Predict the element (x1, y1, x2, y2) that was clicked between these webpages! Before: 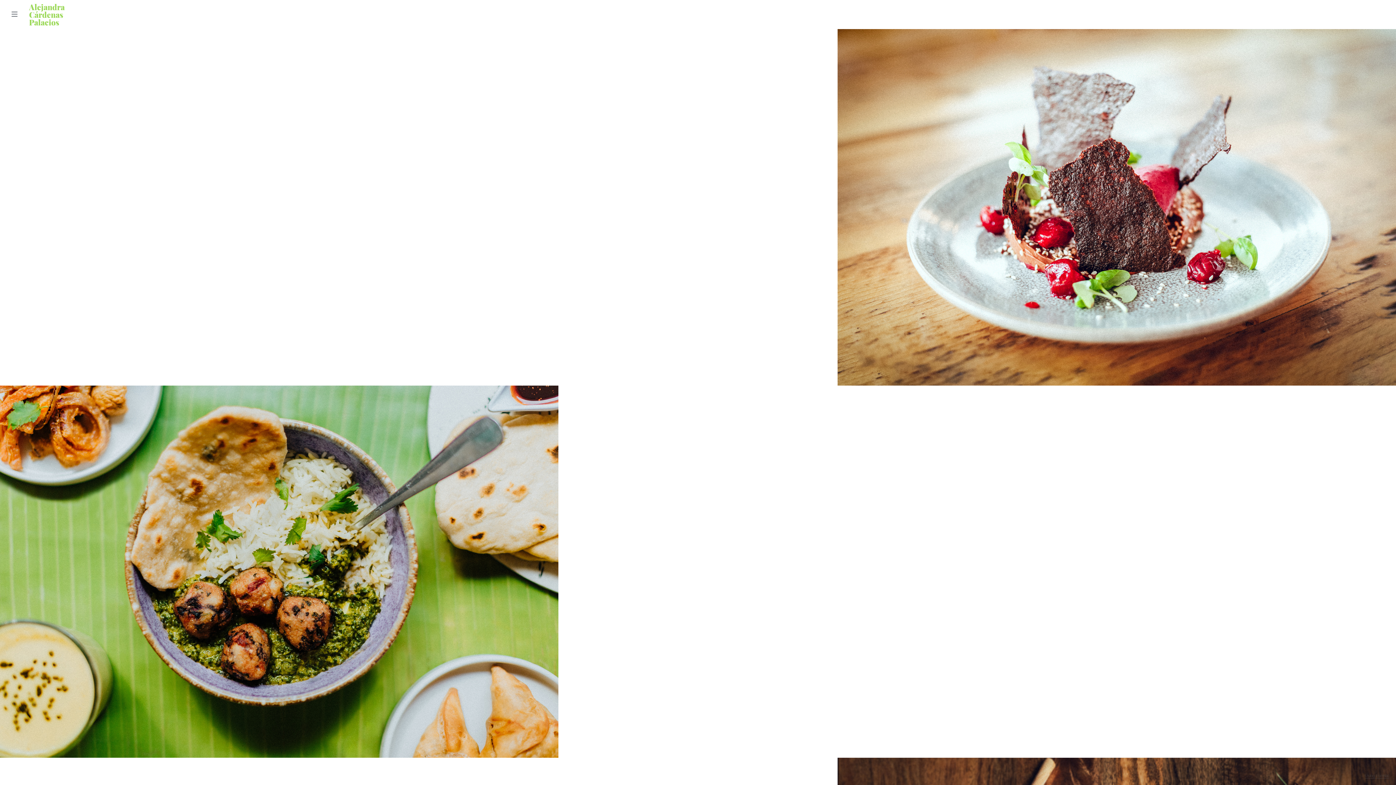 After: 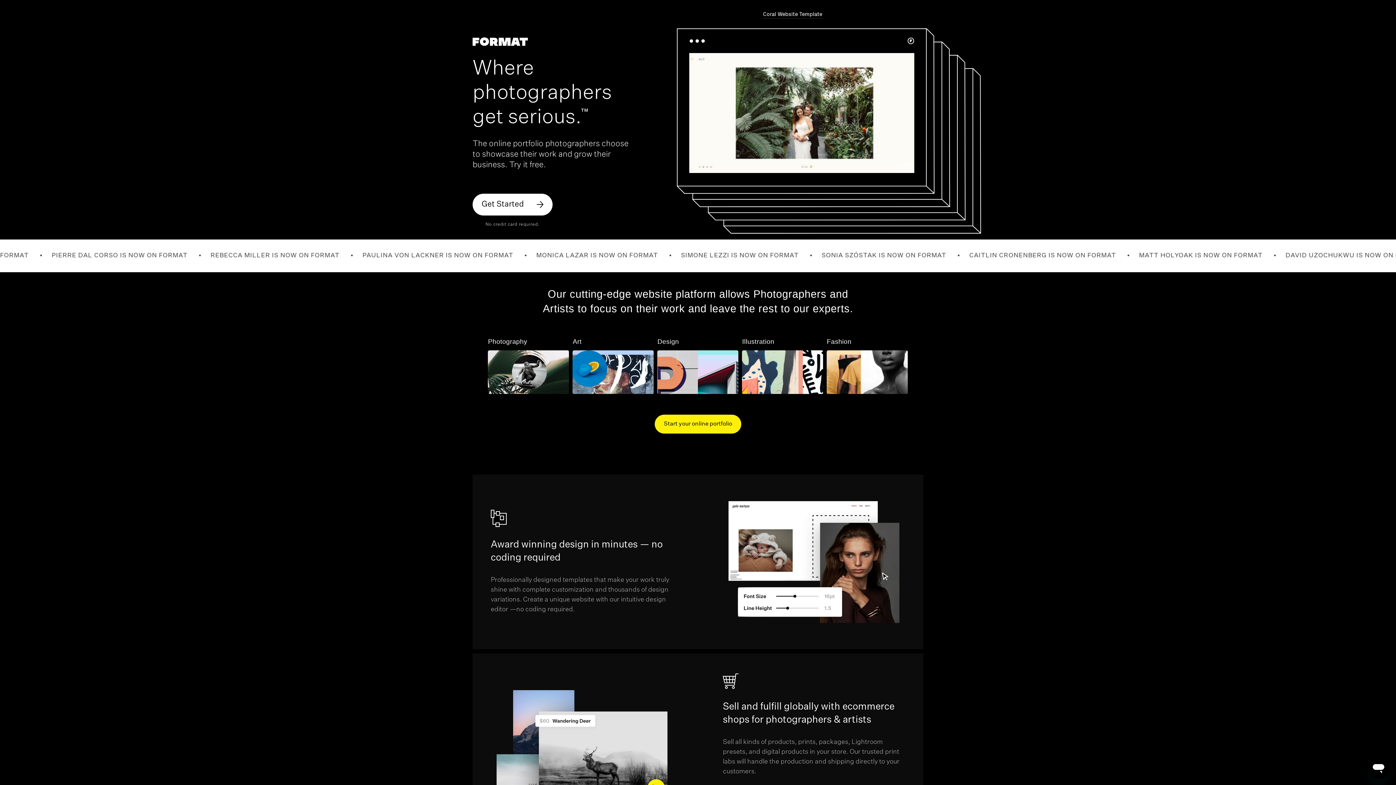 Action: label: Using Format bbox: (1365, 773, 1389, 778)